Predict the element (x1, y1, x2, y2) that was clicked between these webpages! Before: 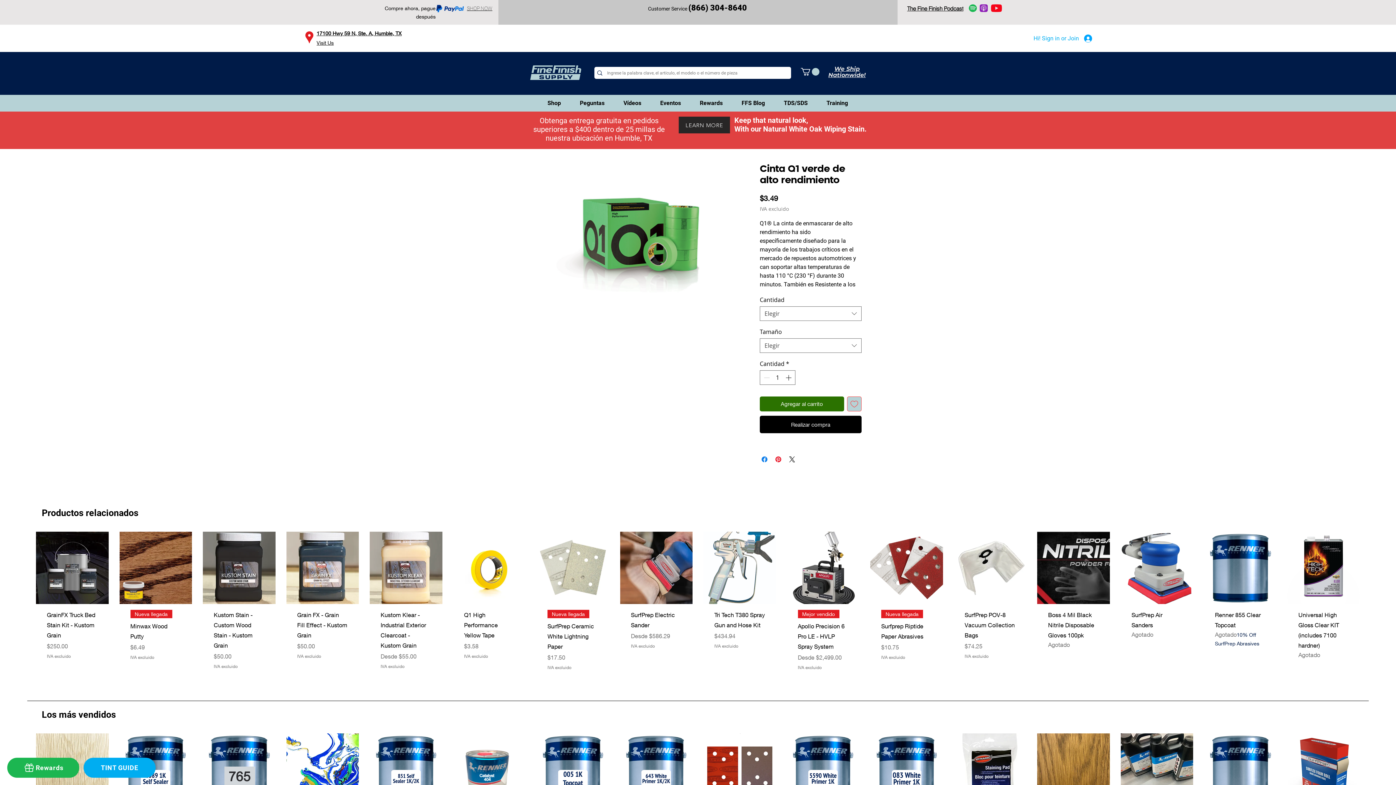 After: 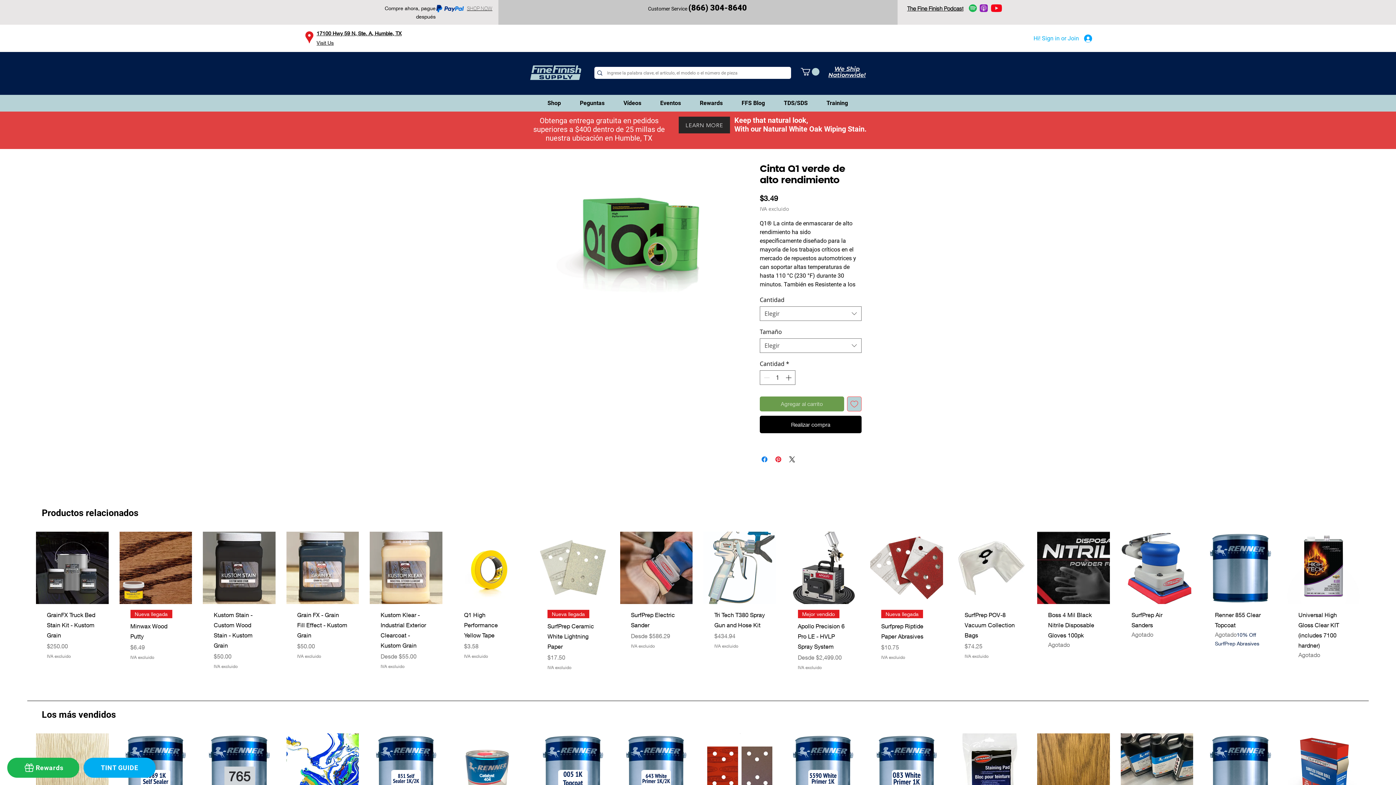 Action: label: Agregar al carrito bbox: (760, 396, 844, 411)